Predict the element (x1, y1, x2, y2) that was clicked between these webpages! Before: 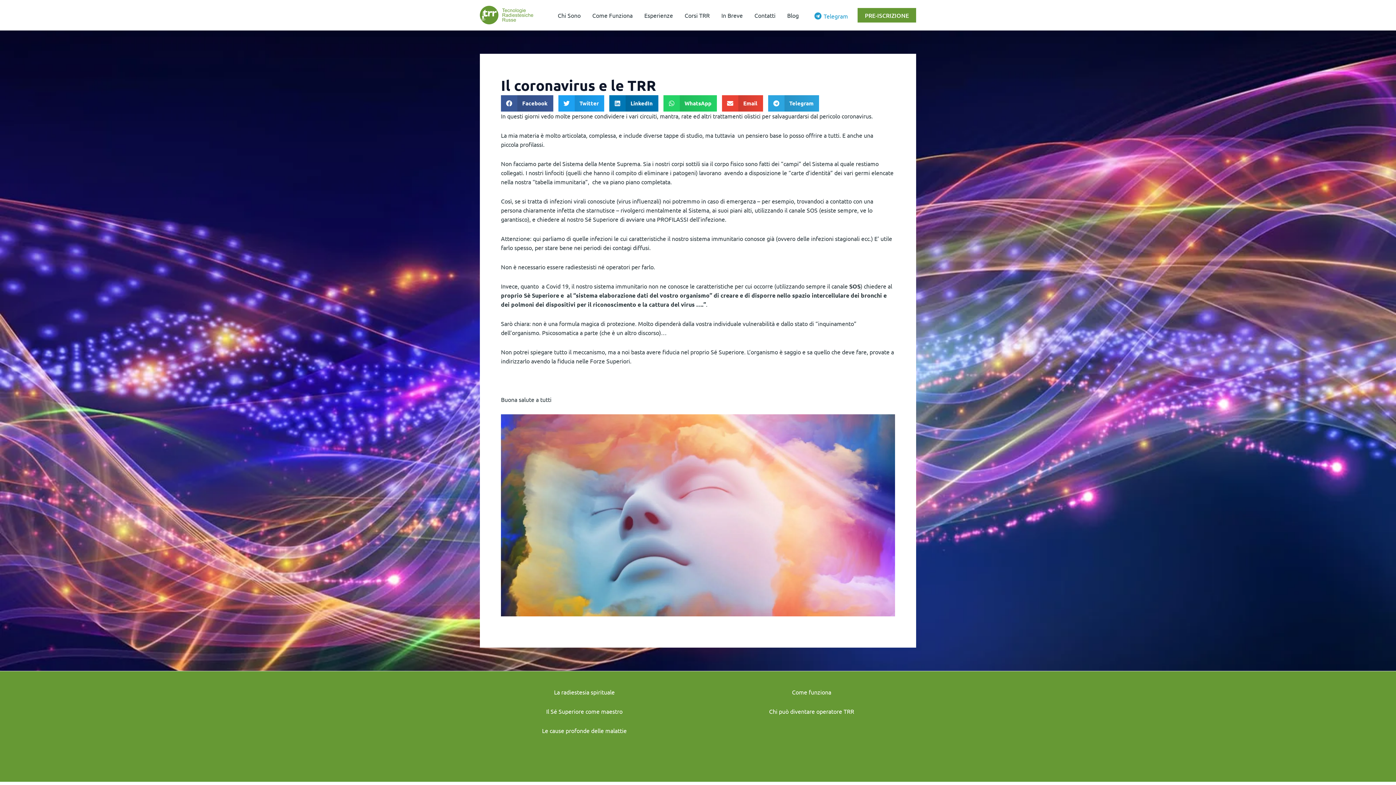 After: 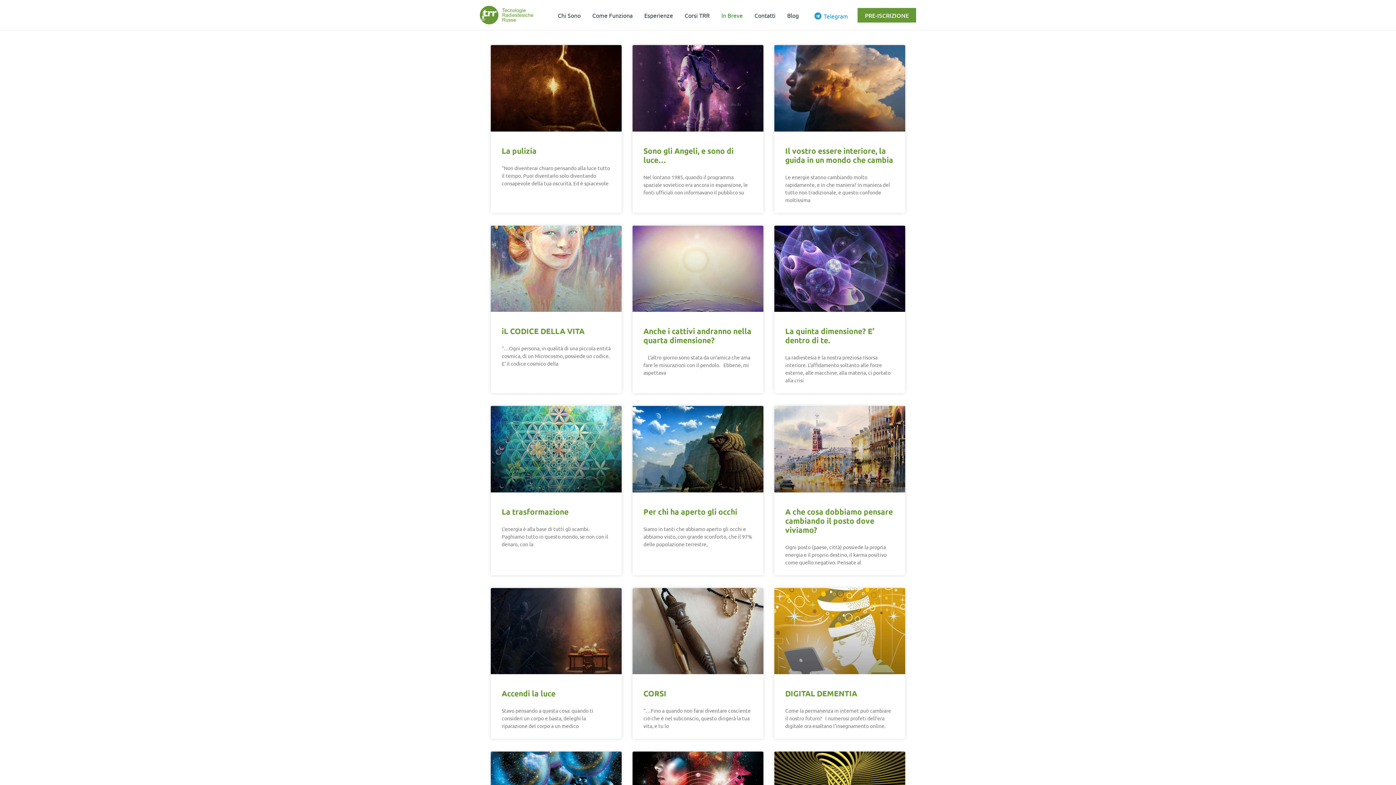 Action: label: In Breve bbox: (715, 0, 748, 29)